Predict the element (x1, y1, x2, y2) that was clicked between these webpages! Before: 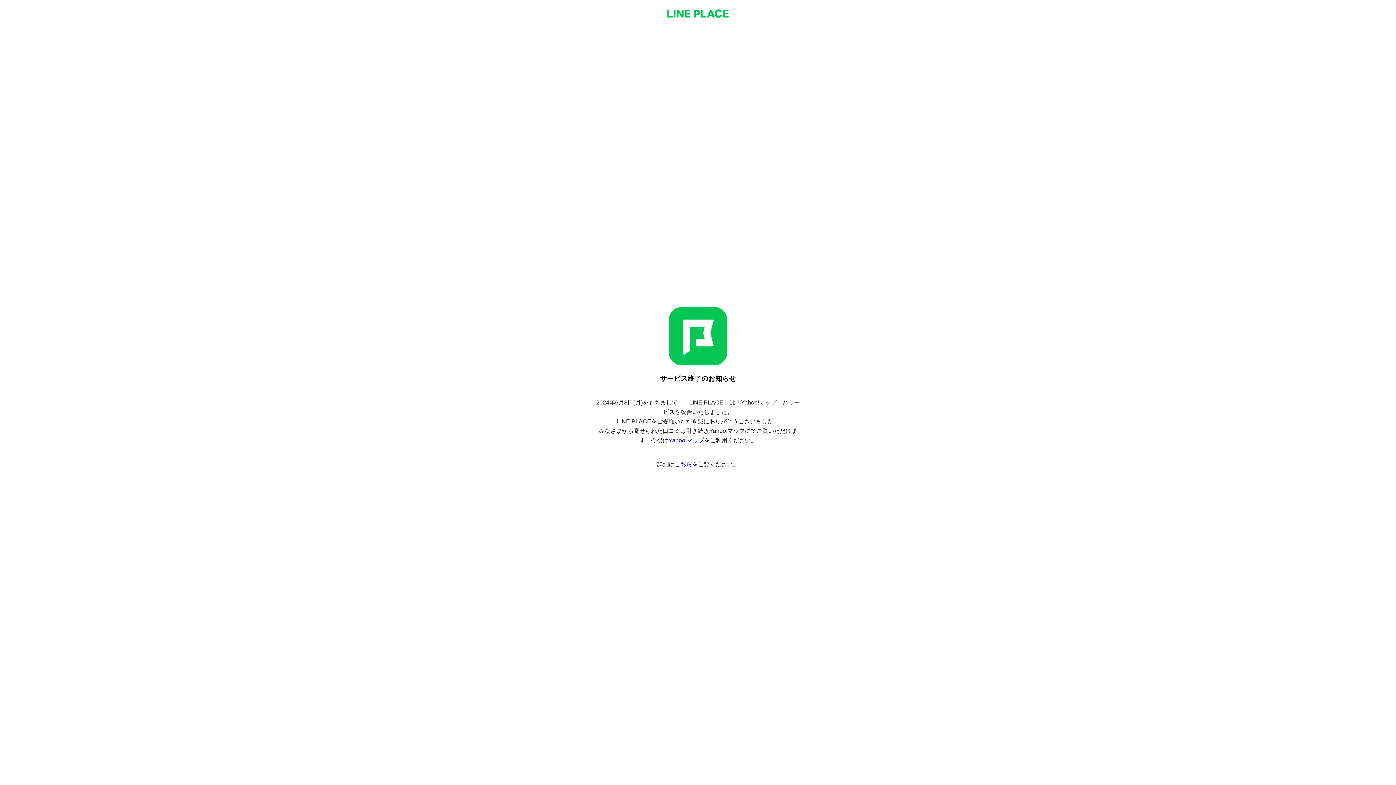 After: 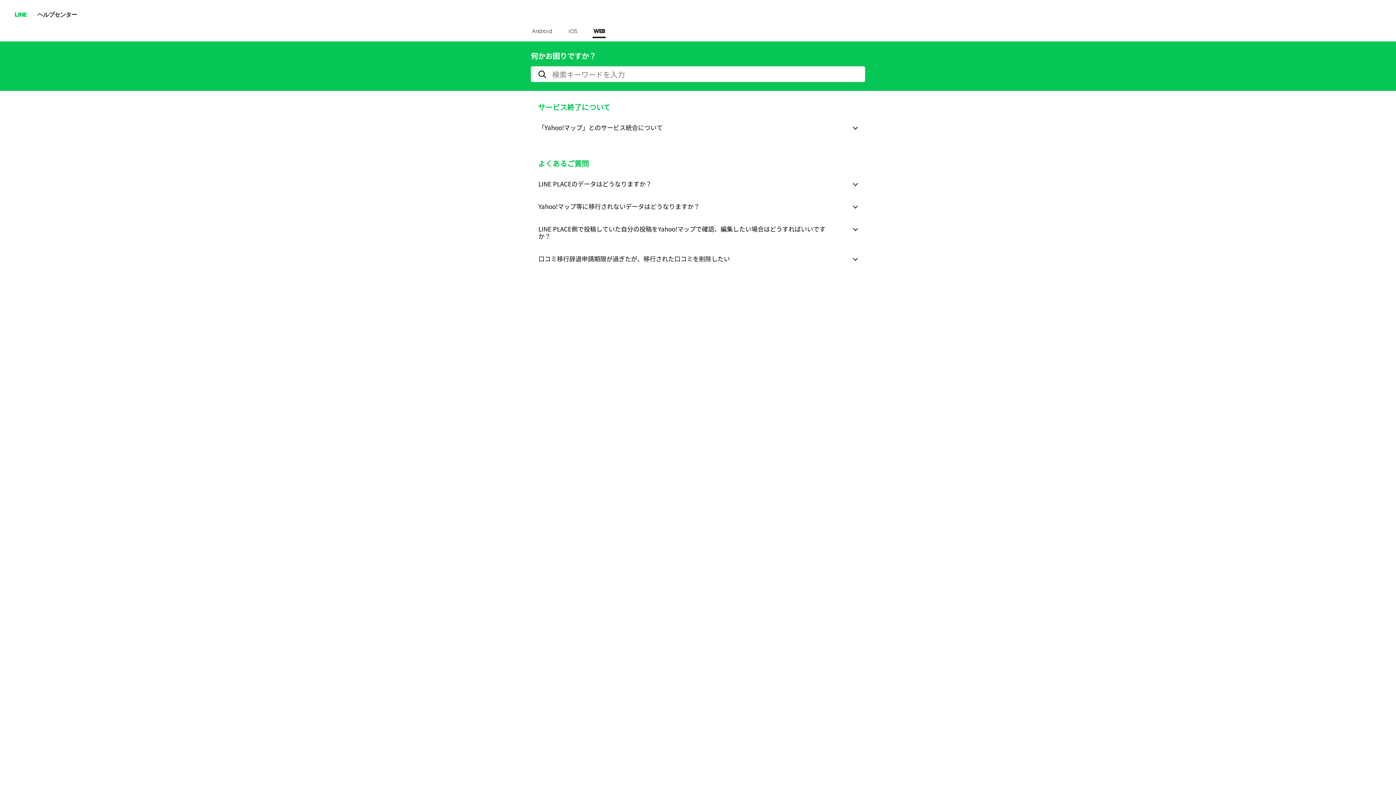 Action: label: こちら bbox: (674, 461, 692, 467)